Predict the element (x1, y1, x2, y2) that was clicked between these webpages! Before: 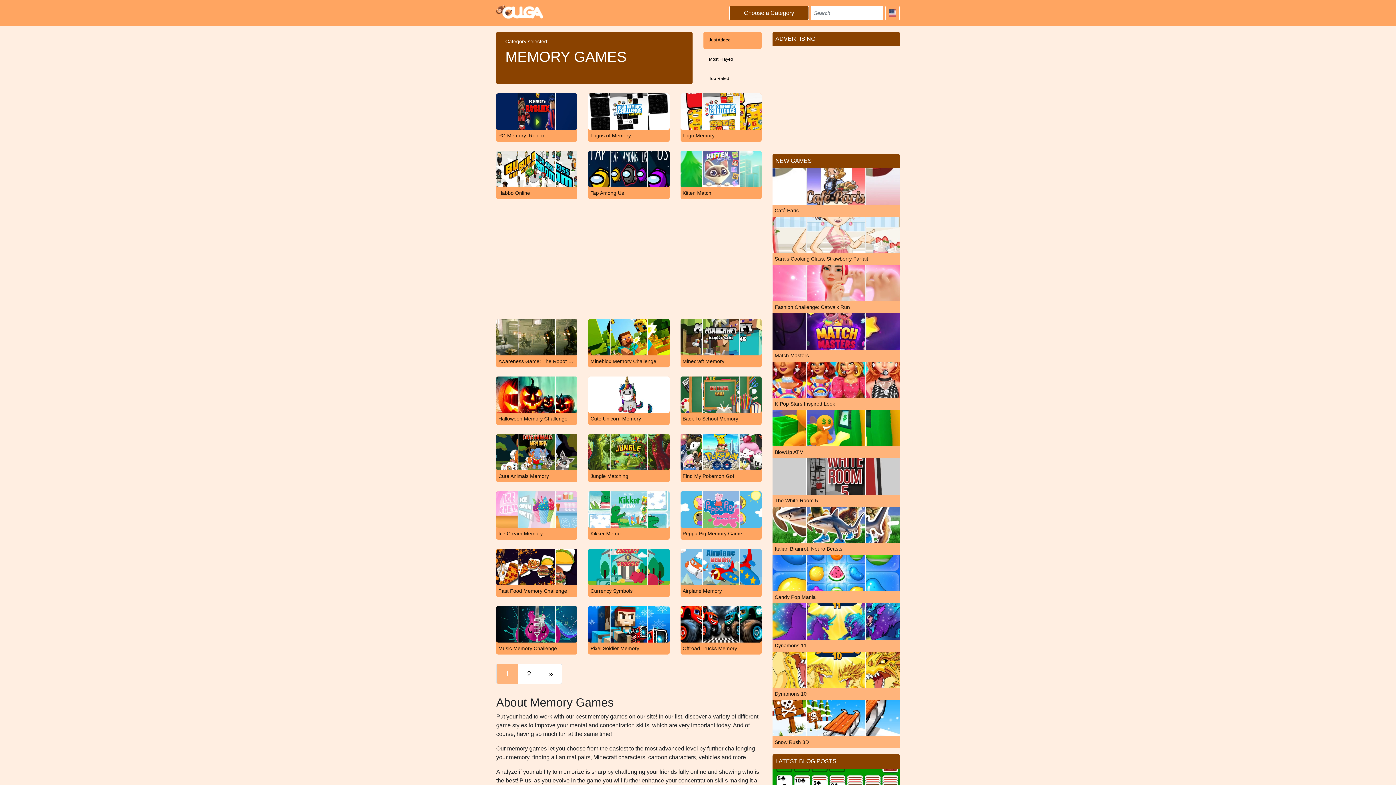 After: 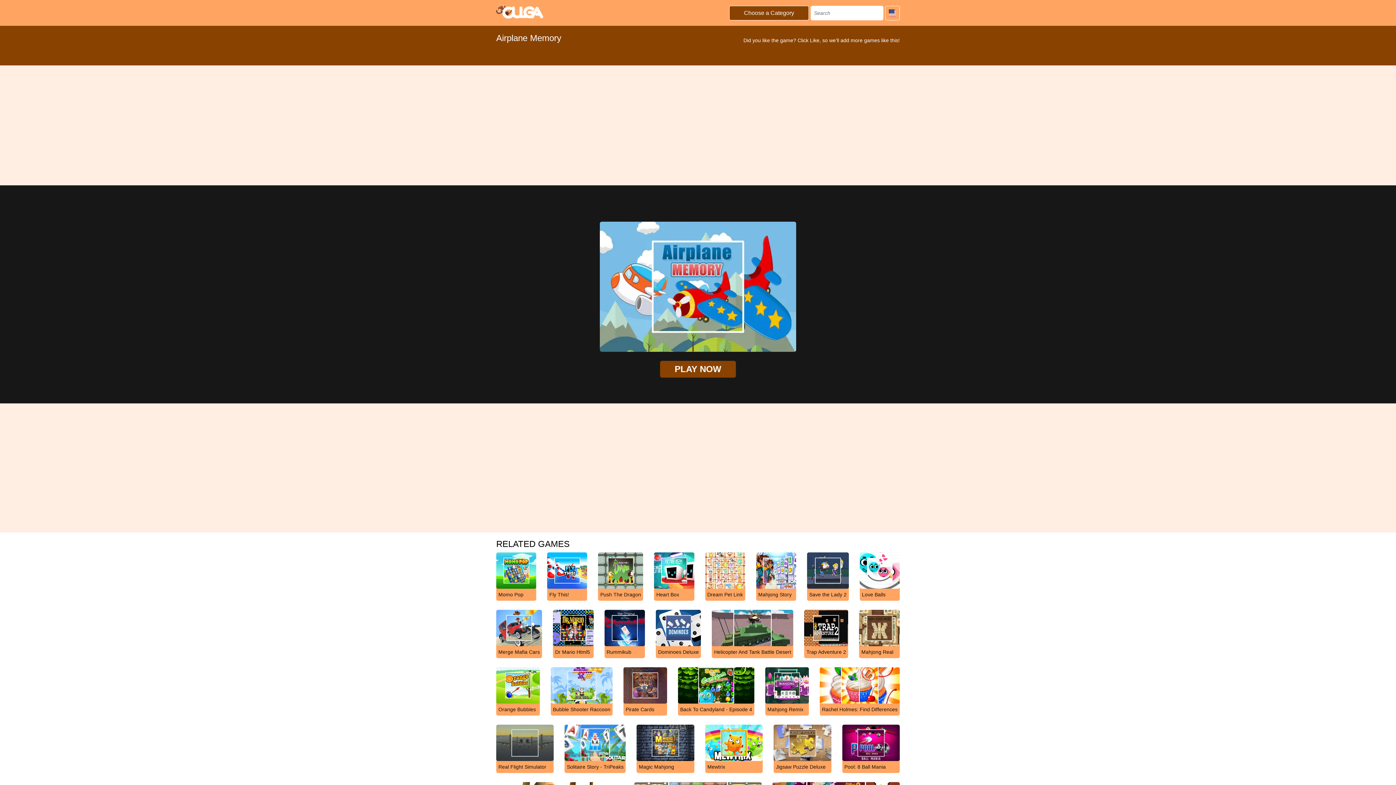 Action: label: Airplane Memory bbox: (680, 563, 761, 597)